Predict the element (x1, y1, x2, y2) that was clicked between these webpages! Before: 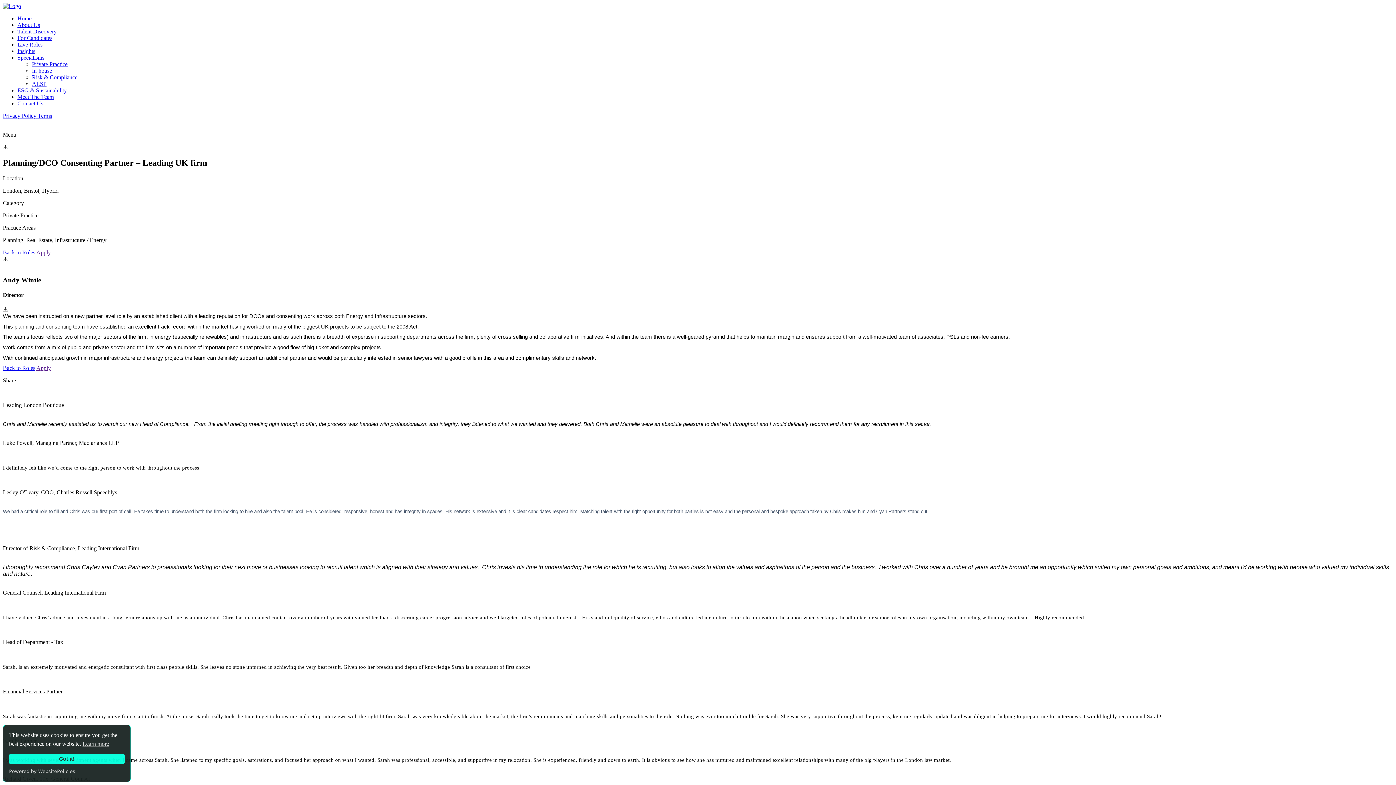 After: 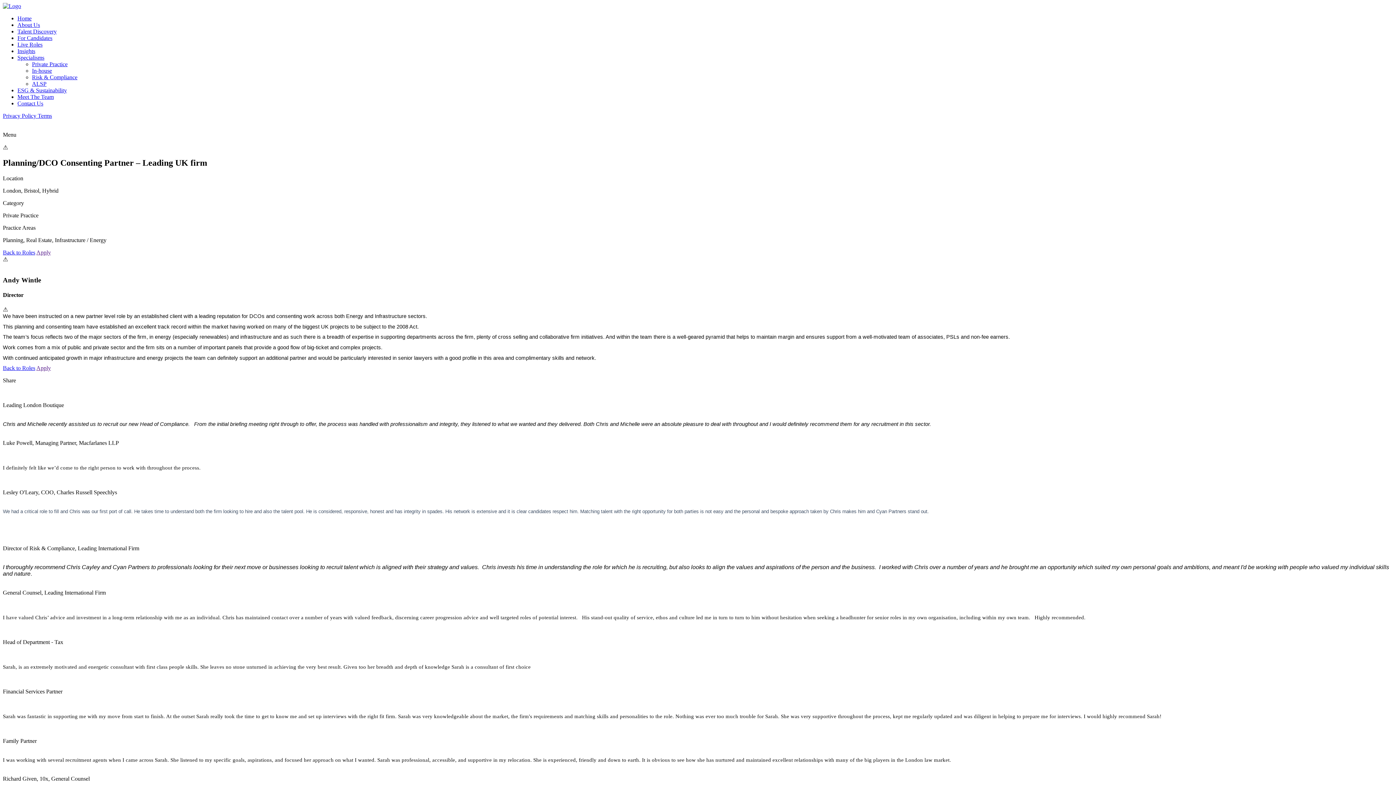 Action: label: Got it! bbox: (9, 754, 124, 764)